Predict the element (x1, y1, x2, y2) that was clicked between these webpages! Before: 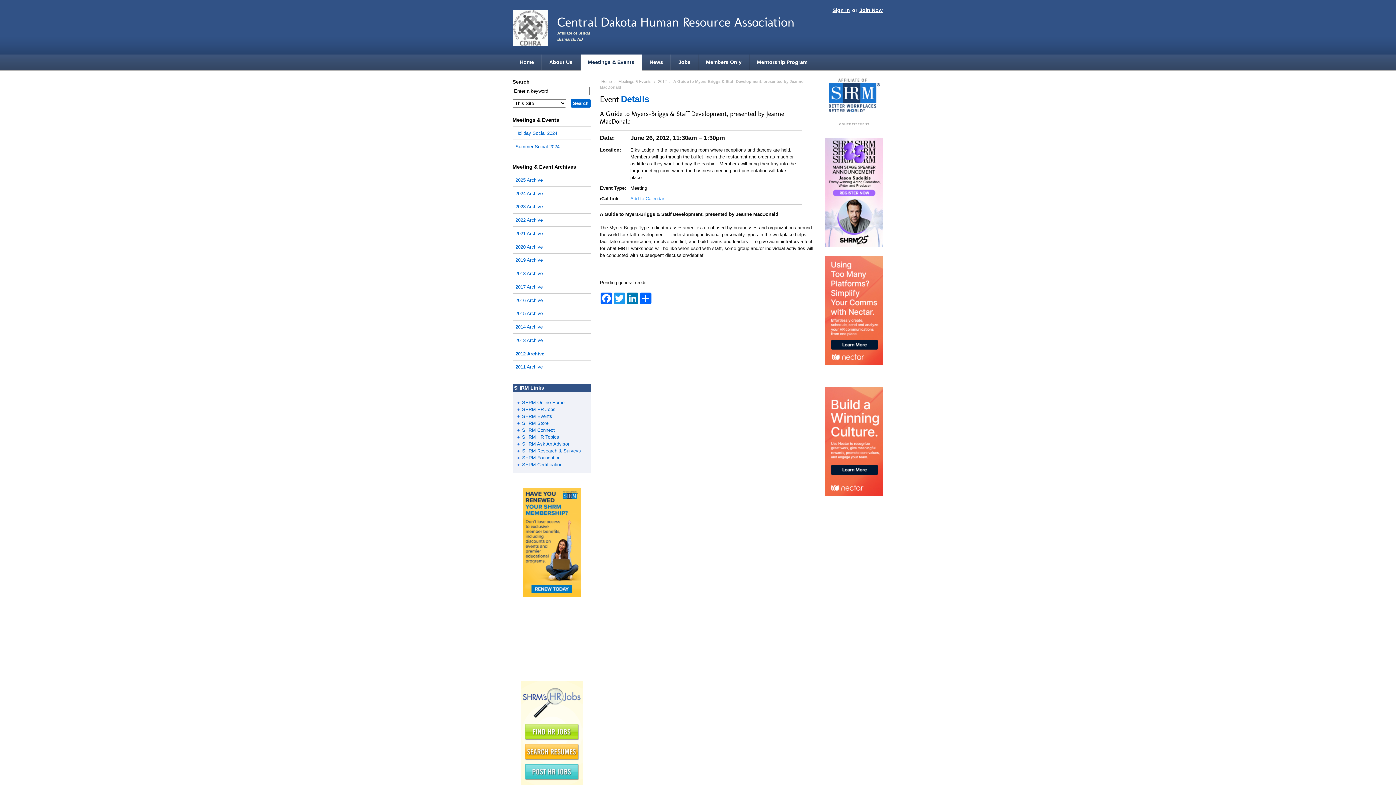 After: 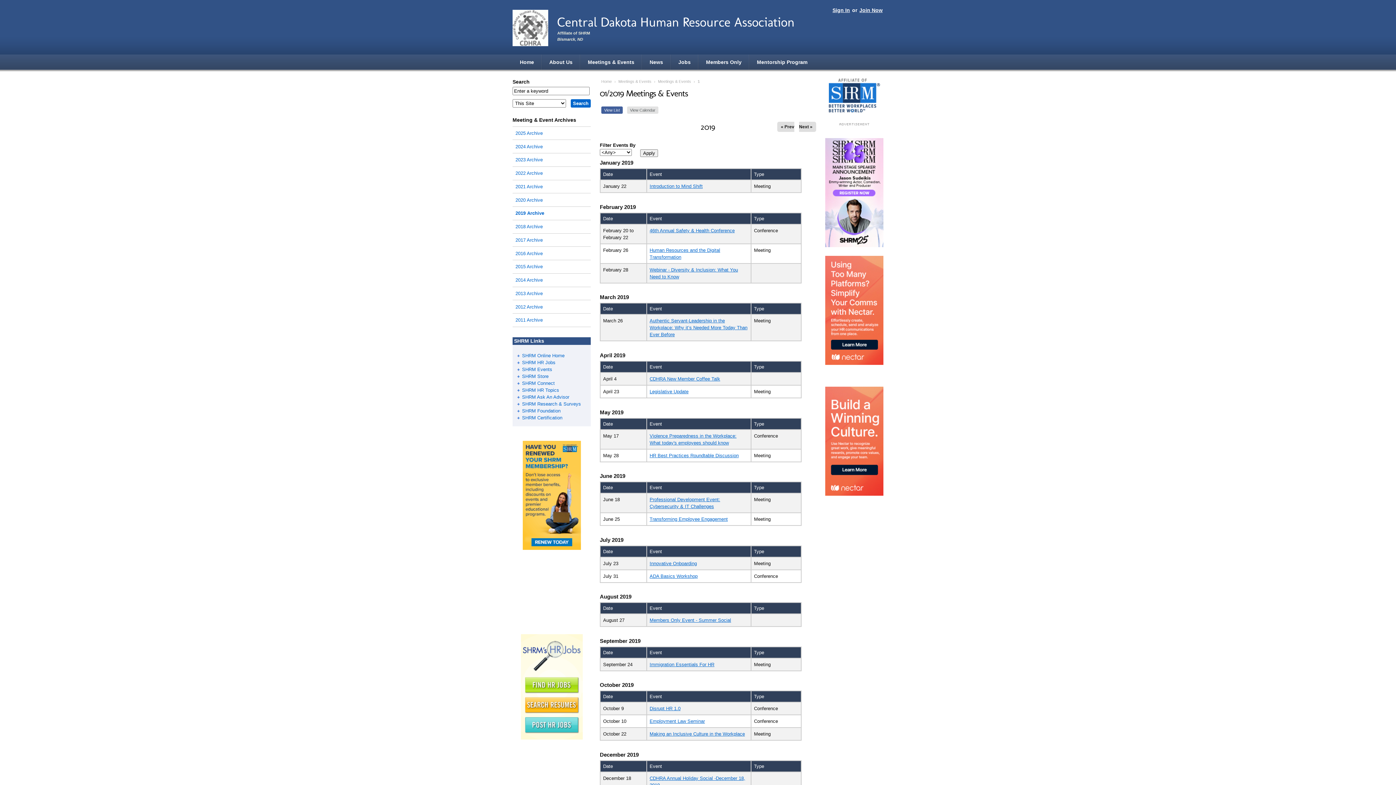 Action: label: 2019 Archive bbox: (512, 255, 590, 264)